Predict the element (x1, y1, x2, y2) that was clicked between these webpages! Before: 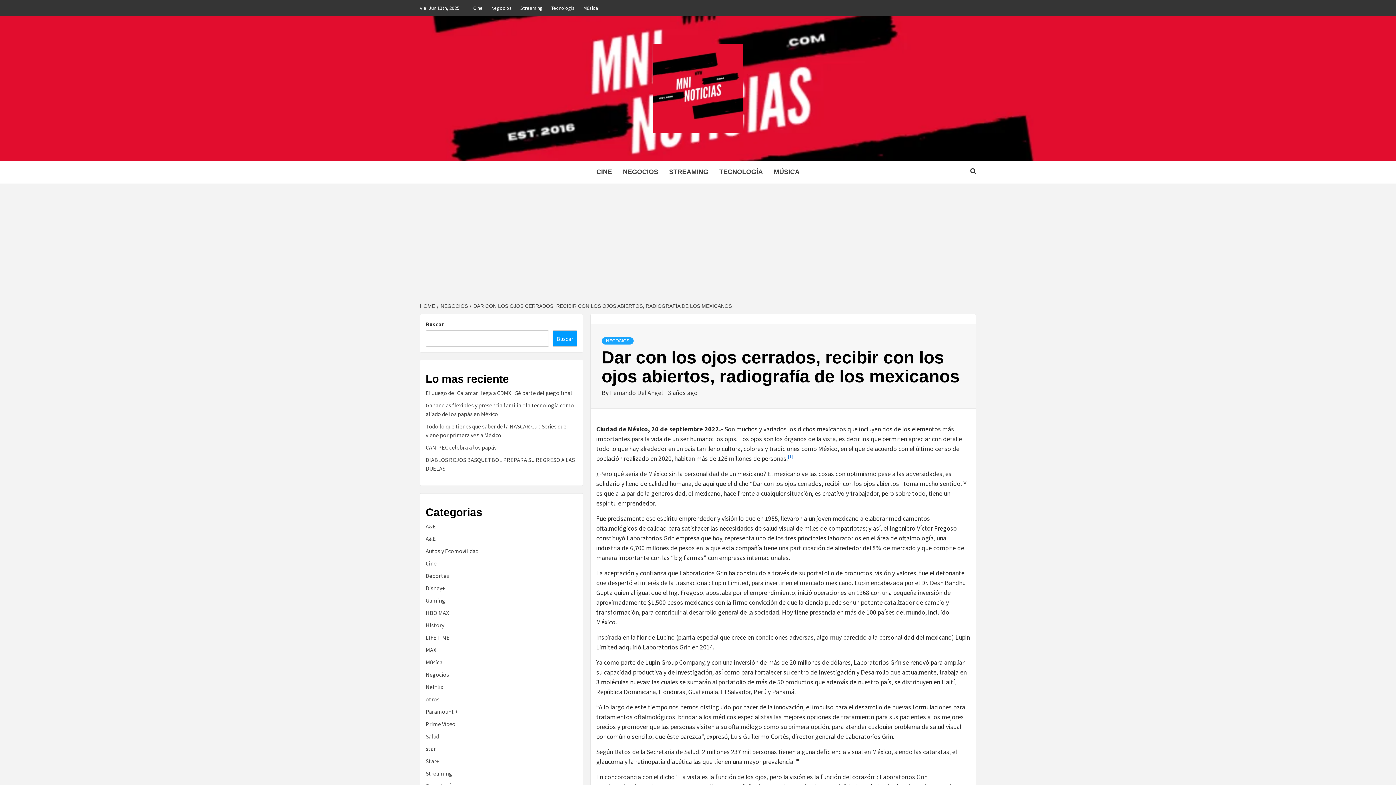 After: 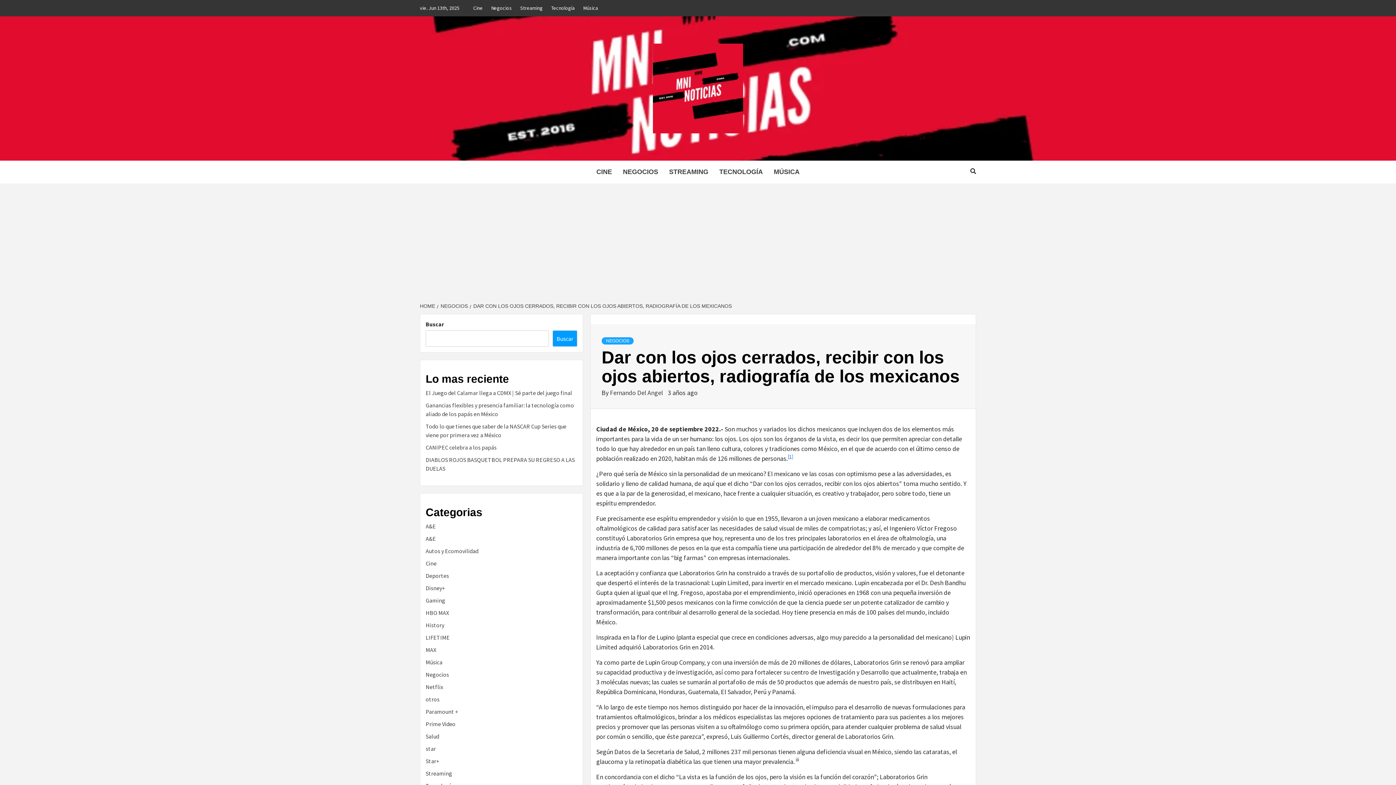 Action: bbox: (469, 303, 733, 309) label: DAR CON LOS OJOS CERRADOS, RECIBIR CON LOS OJOS ABIERTOS, RADIOGRAFÍA DE LOS MEXICANOS